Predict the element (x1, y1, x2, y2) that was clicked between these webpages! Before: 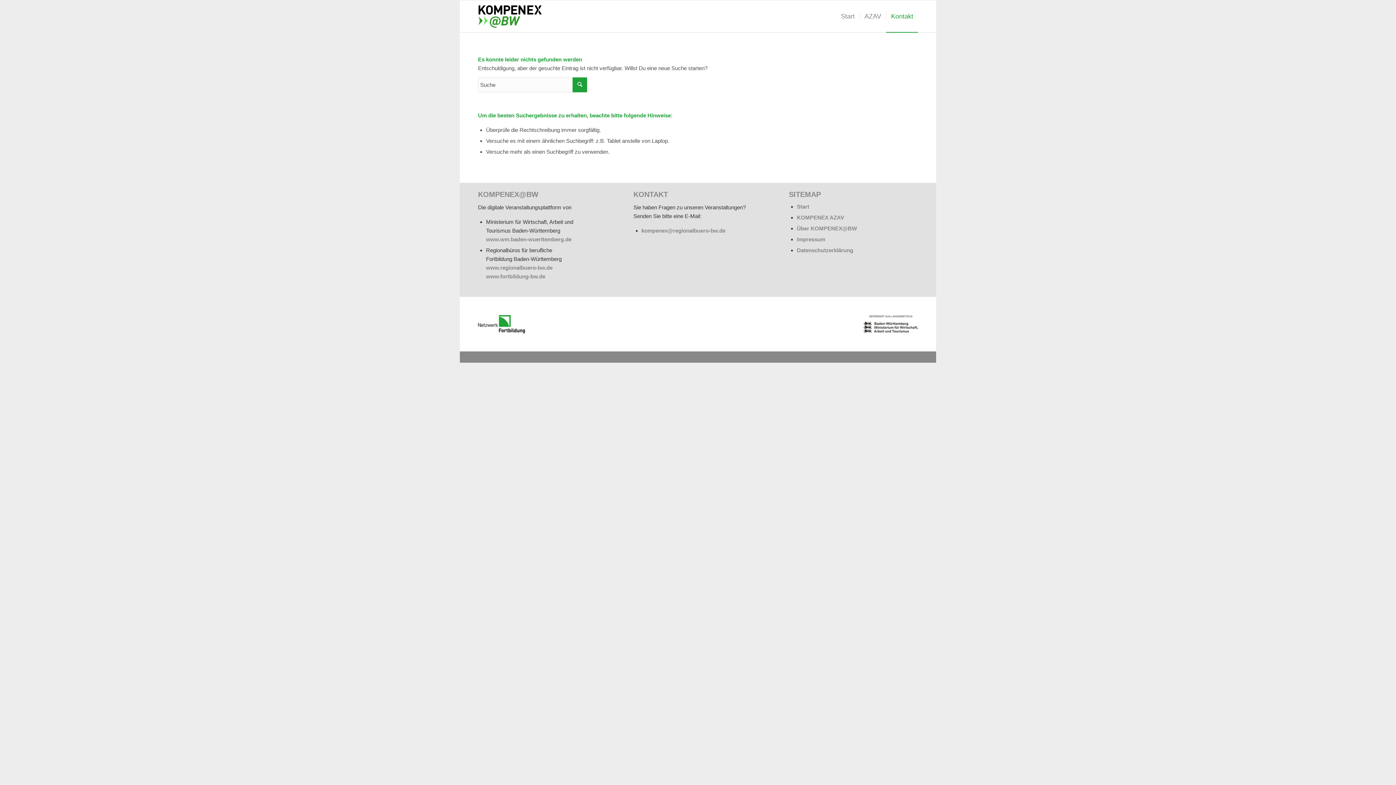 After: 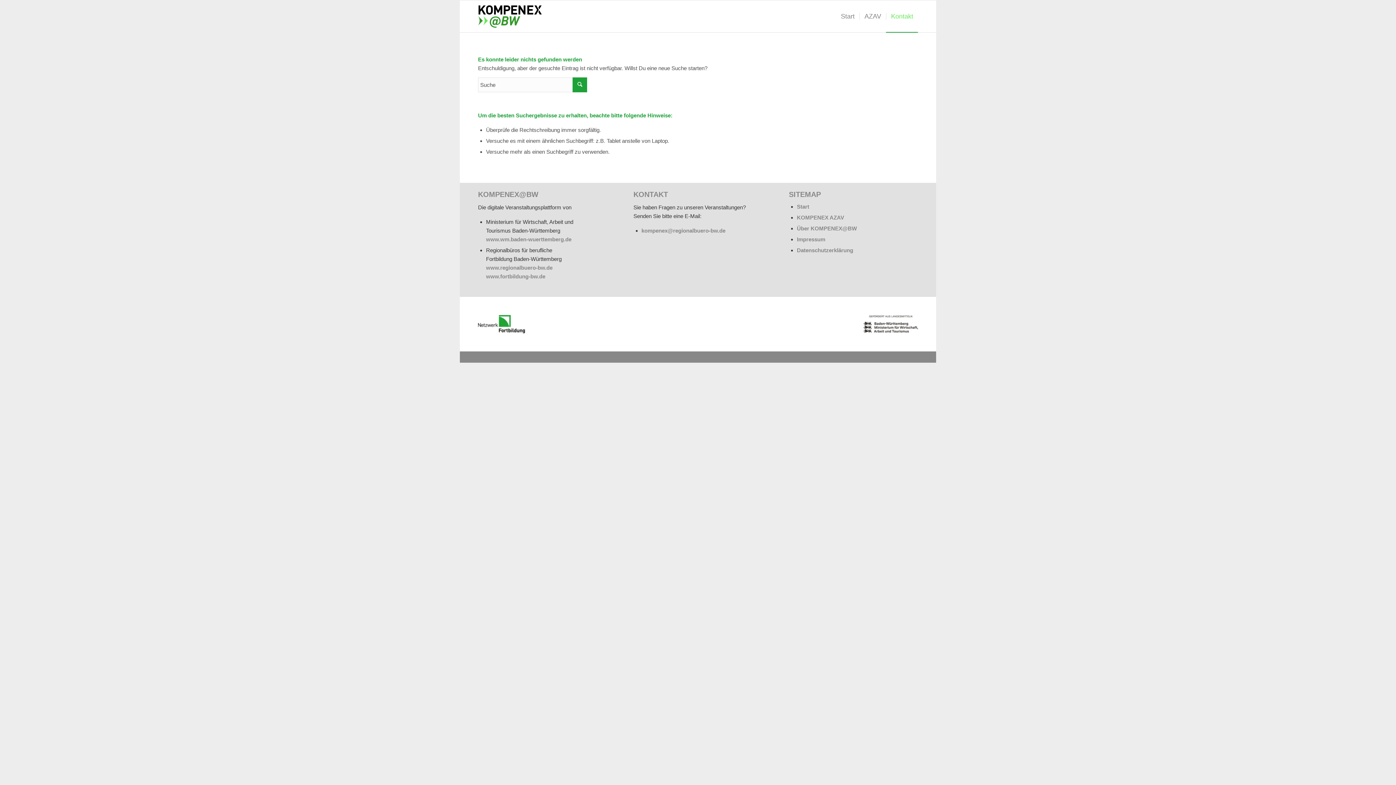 Action: label: Kontakt bbox: (886, 0, 918, 32)